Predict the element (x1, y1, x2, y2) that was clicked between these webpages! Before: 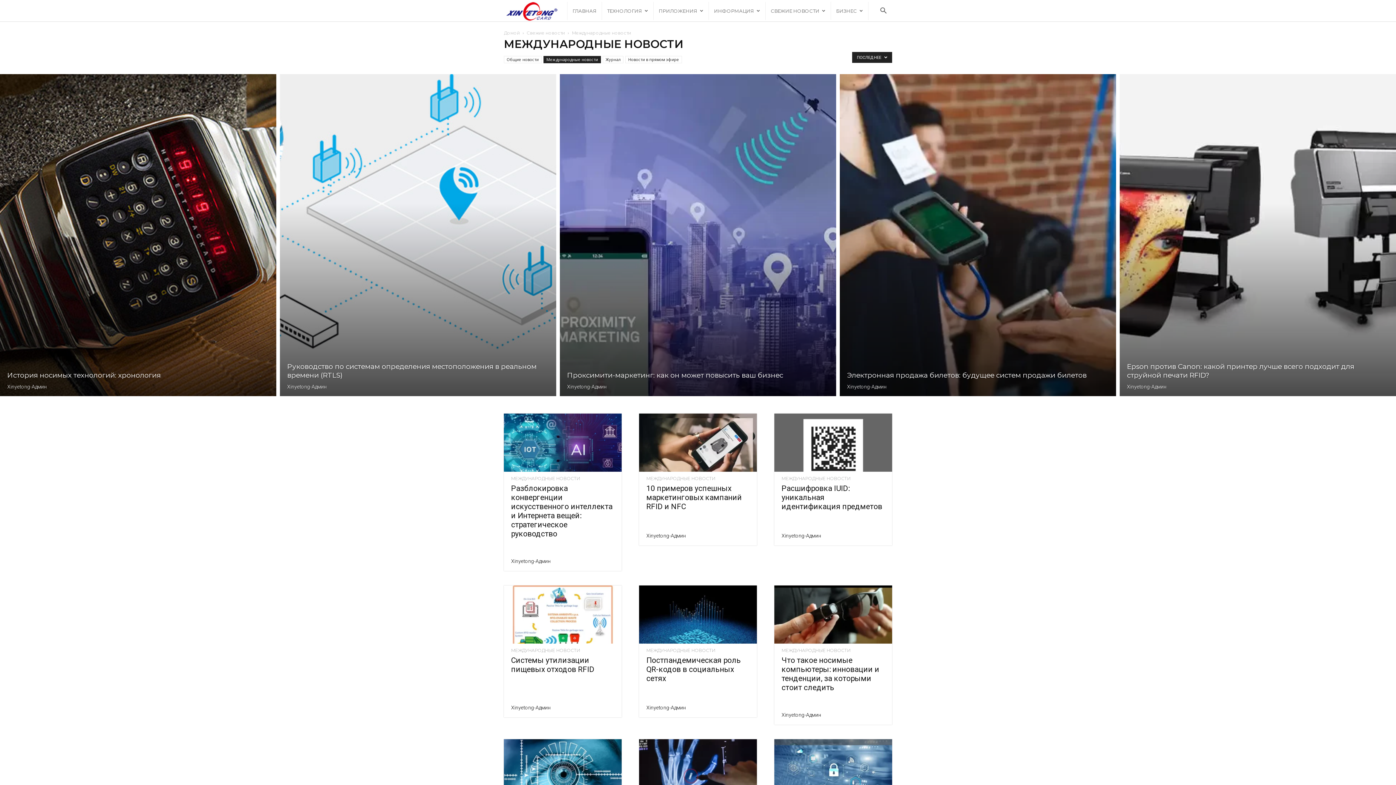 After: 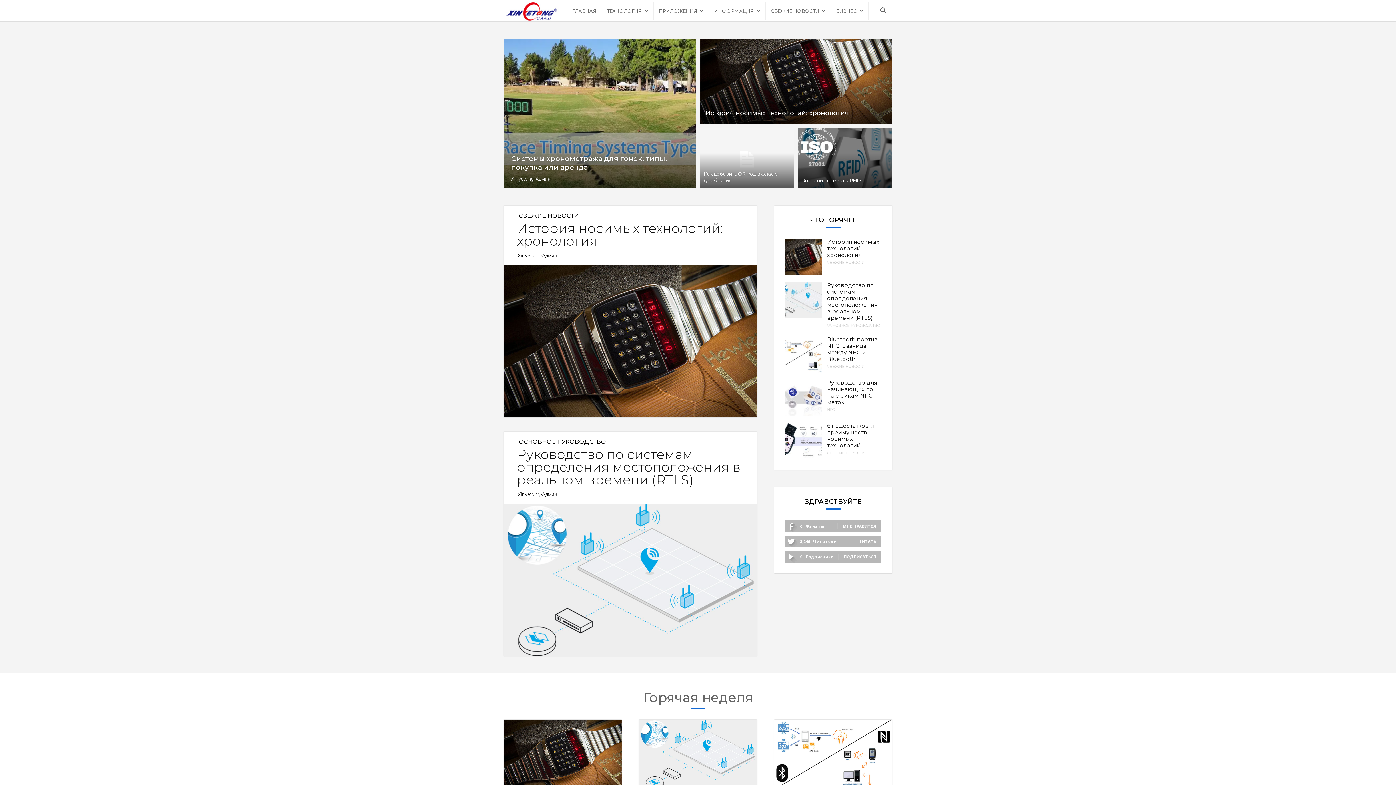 Action: bbox: (504, 30, 520, 35) label: Домой